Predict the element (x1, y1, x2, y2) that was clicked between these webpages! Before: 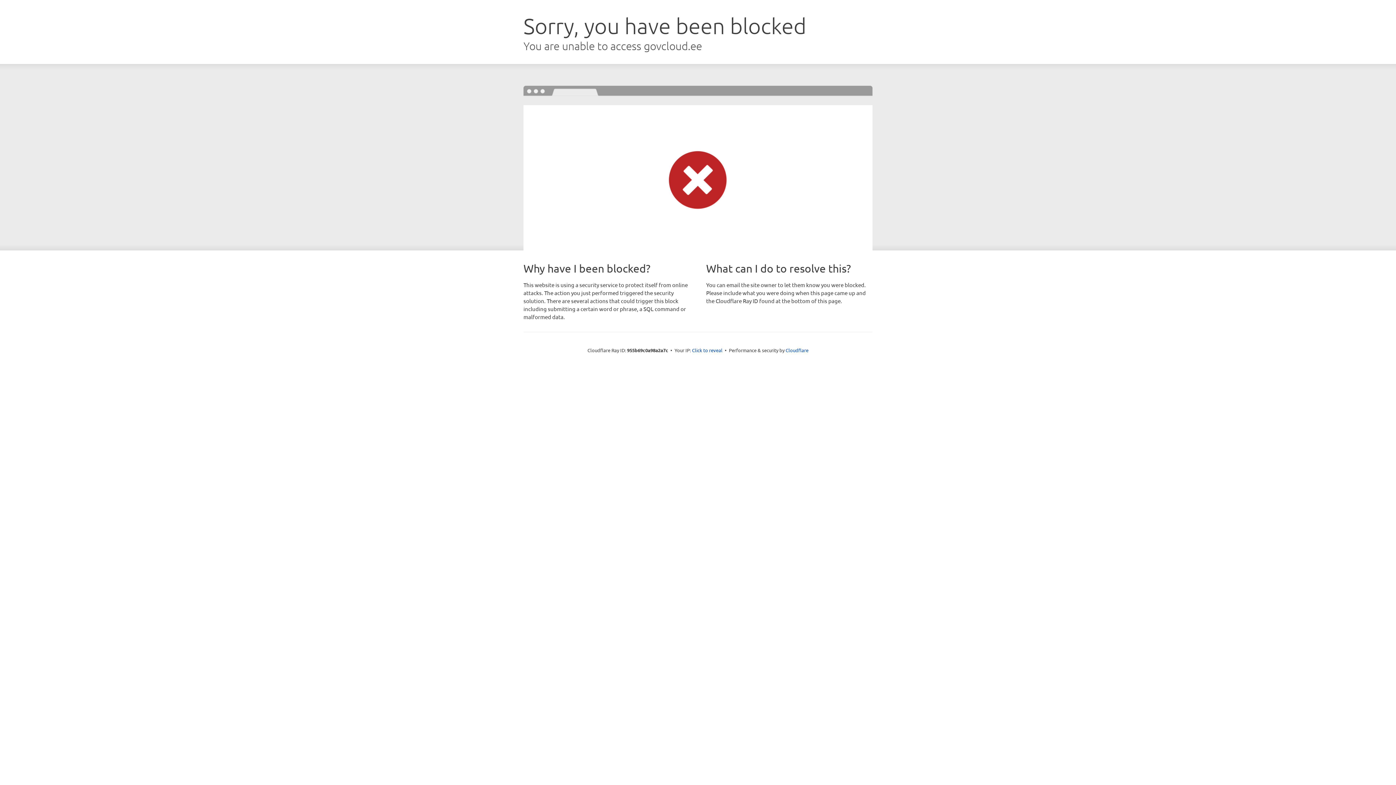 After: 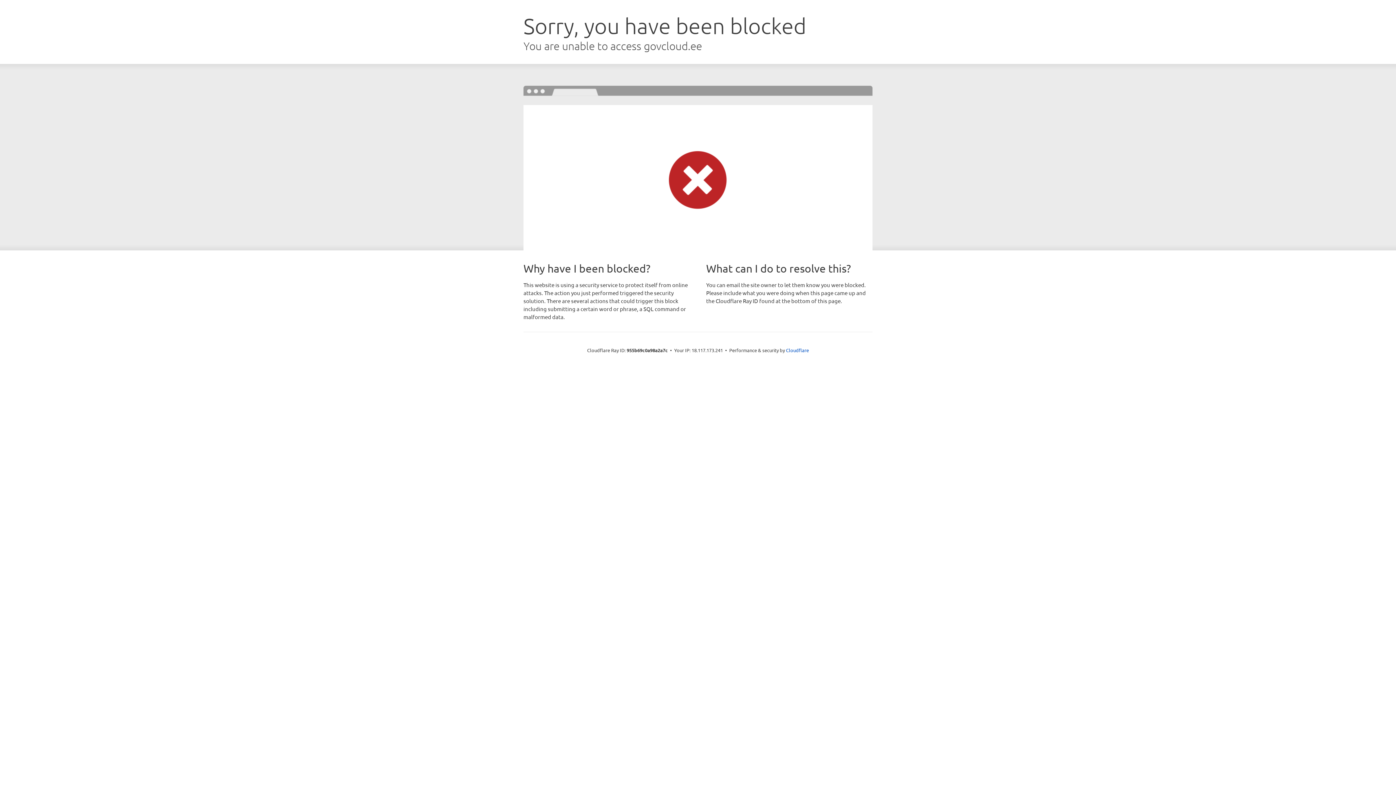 Action: bbox: (692, 346, 722, 353) label: Click to reveal